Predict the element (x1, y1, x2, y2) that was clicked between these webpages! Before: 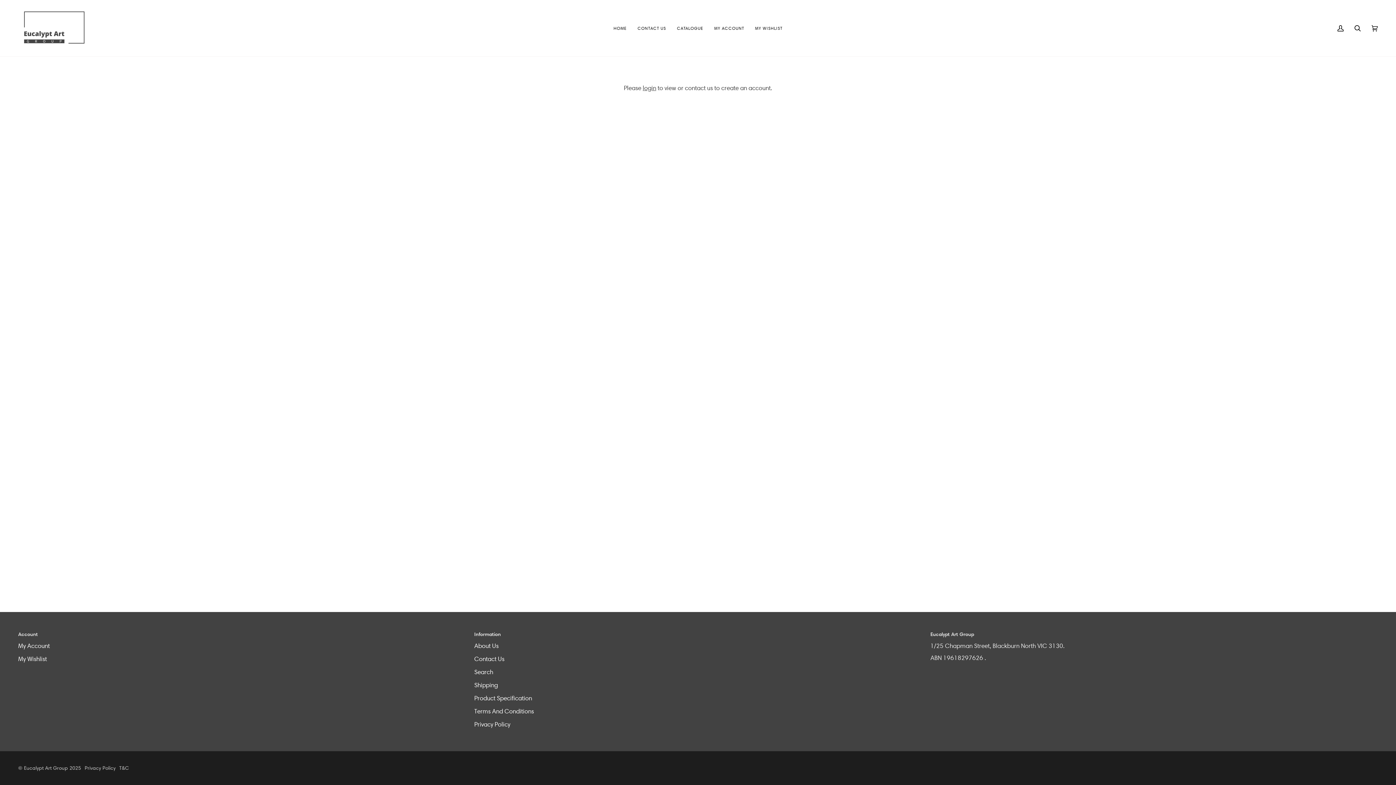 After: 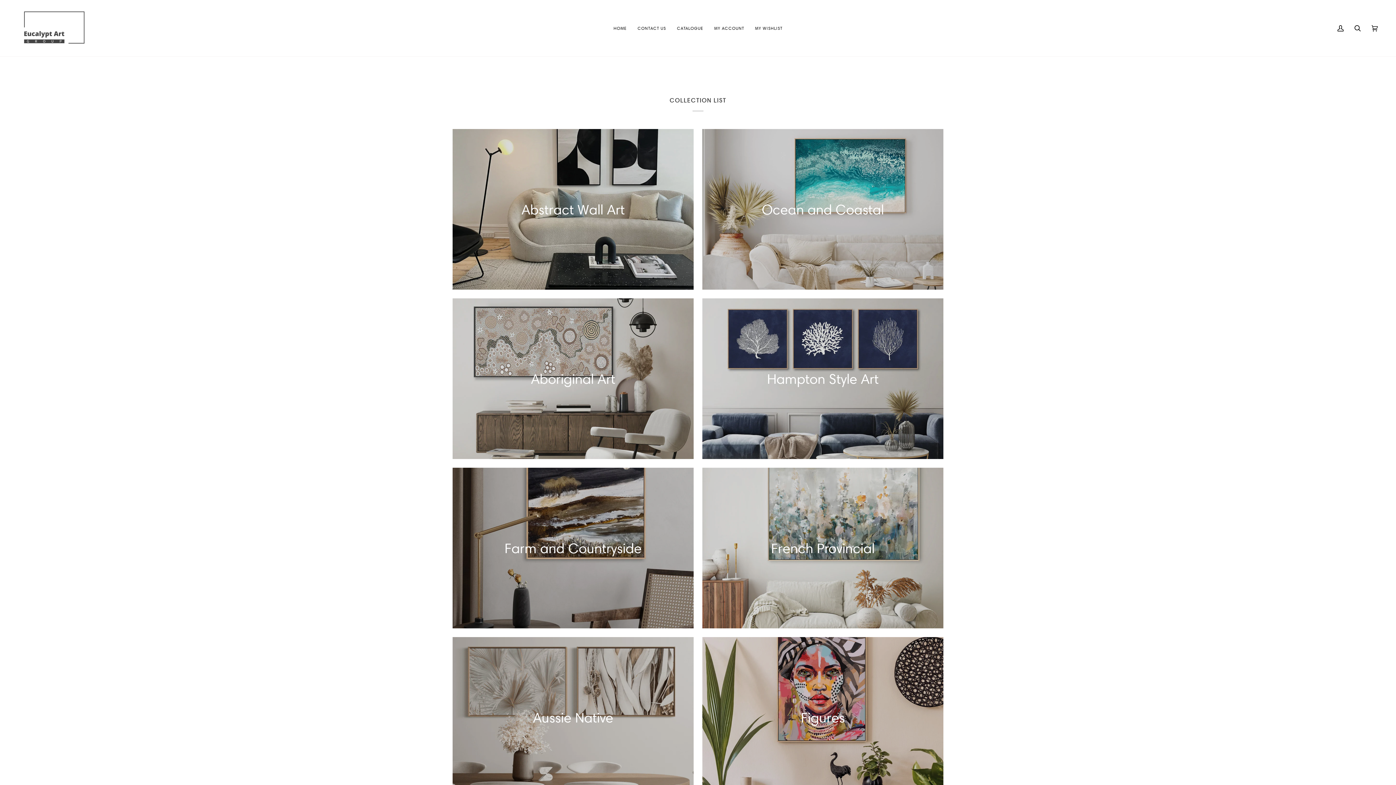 Action: label: CATALOGUE bbox: (671, 0, 708, 56)